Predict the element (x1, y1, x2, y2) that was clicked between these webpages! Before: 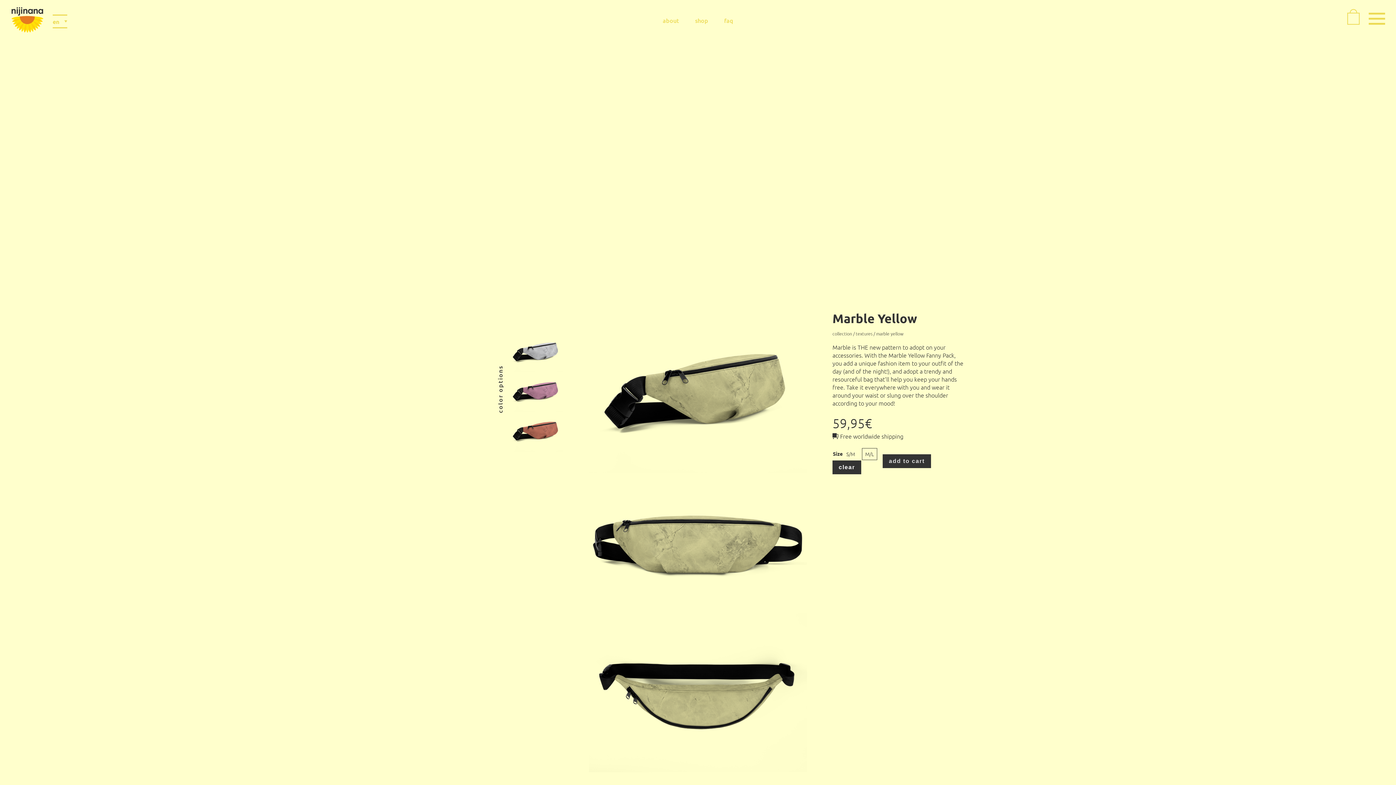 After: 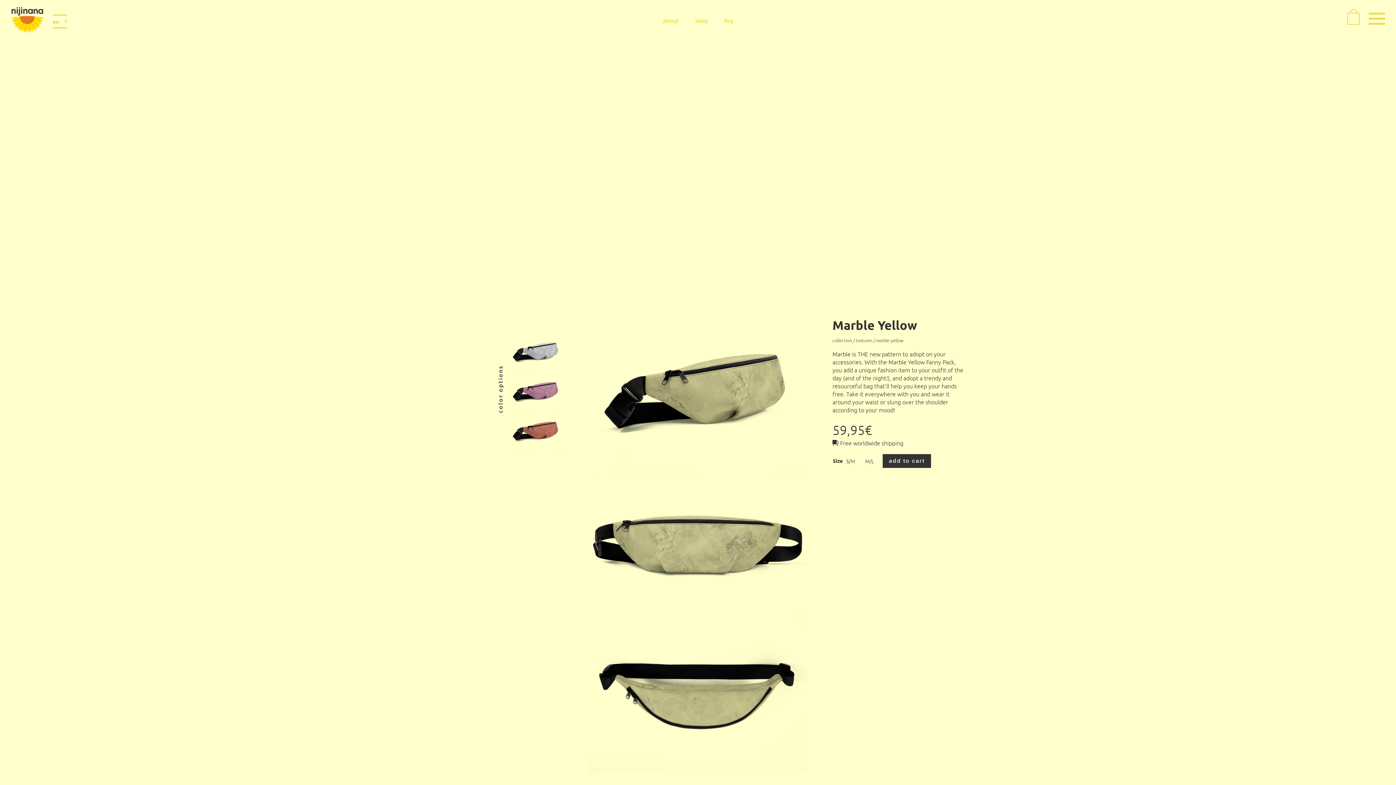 Action: bbox: (832, 460, 861, 474) label: Clear options